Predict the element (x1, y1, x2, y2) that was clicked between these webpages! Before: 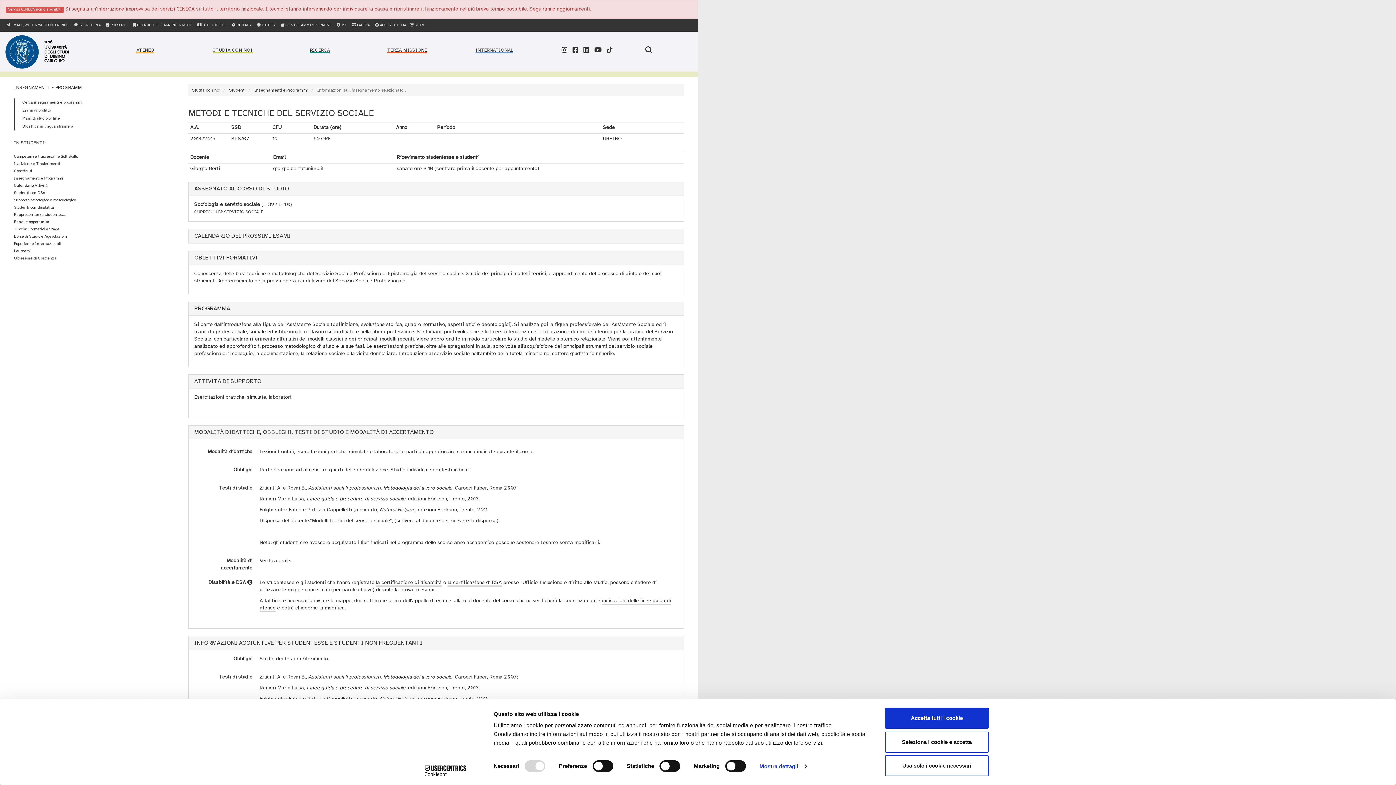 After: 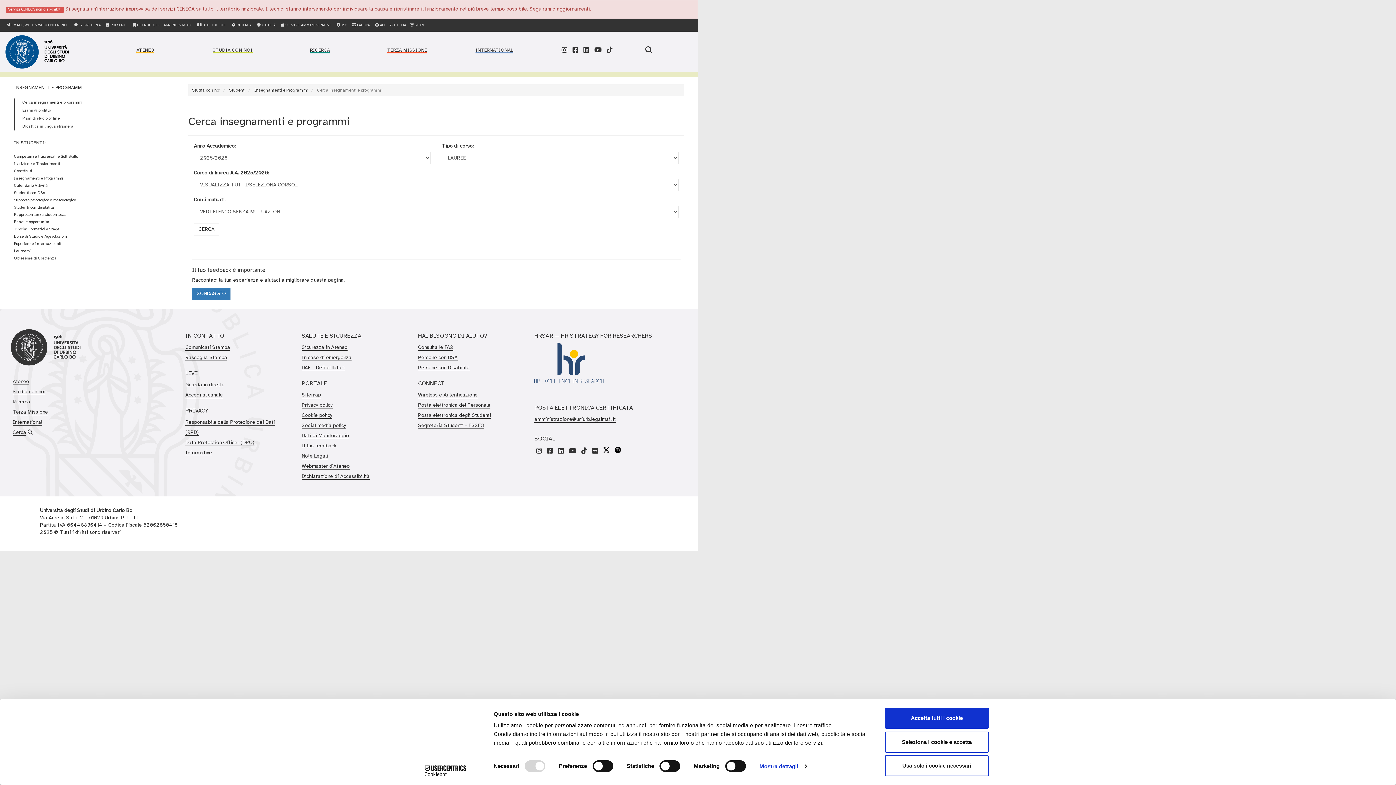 Action: label: Insegnamenti e Programmi bbox: (13, 176, 63, 180)